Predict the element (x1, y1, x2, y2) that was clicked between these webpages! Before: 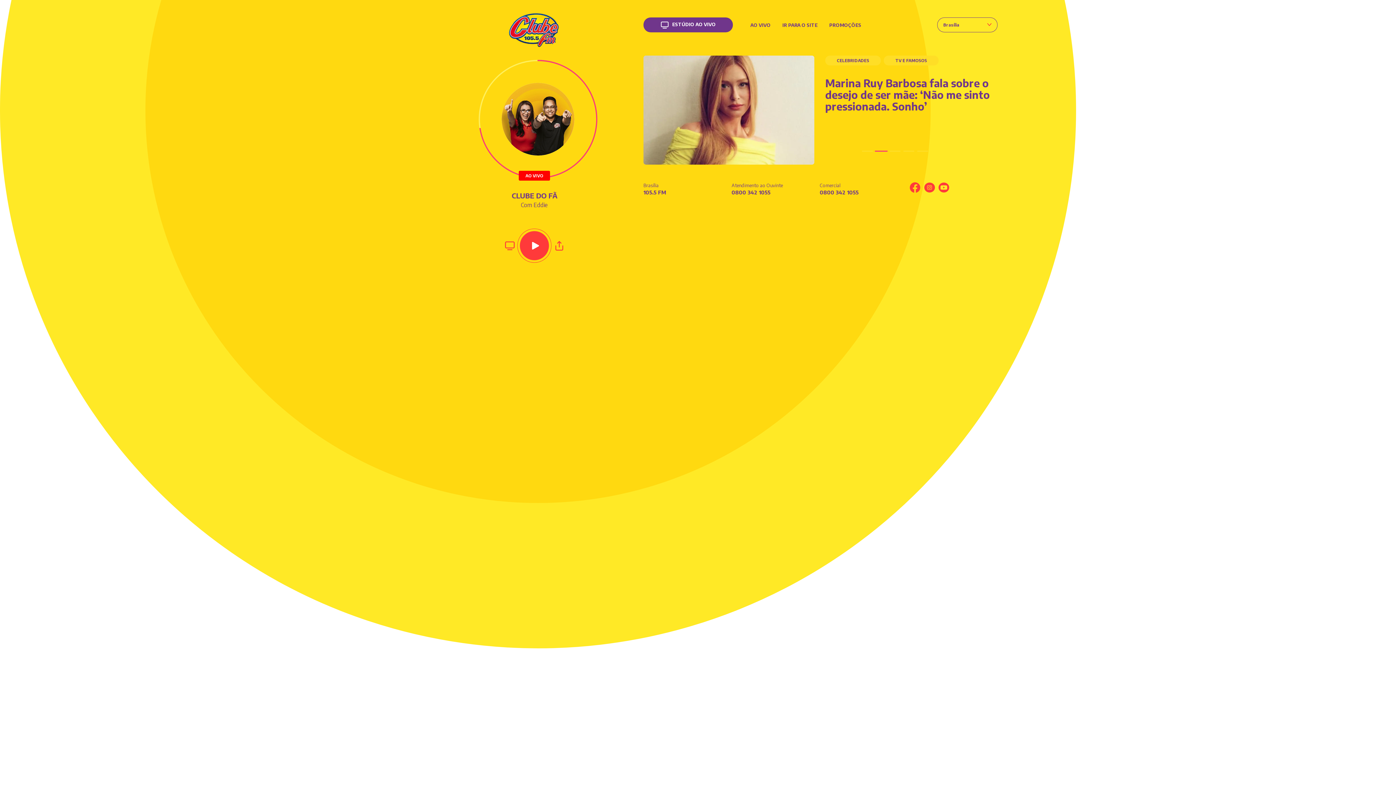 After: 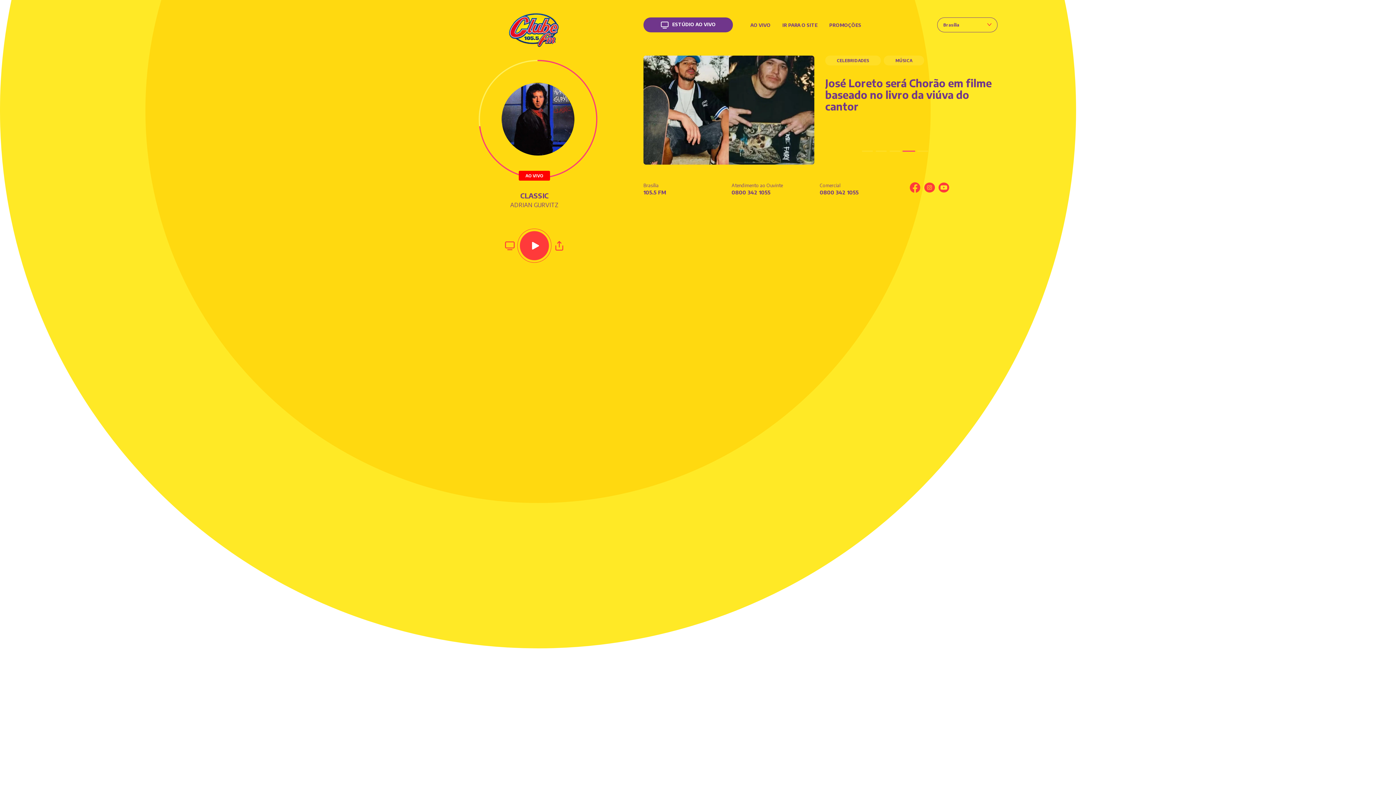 Action: bbox: (938, 182, 949, 193)